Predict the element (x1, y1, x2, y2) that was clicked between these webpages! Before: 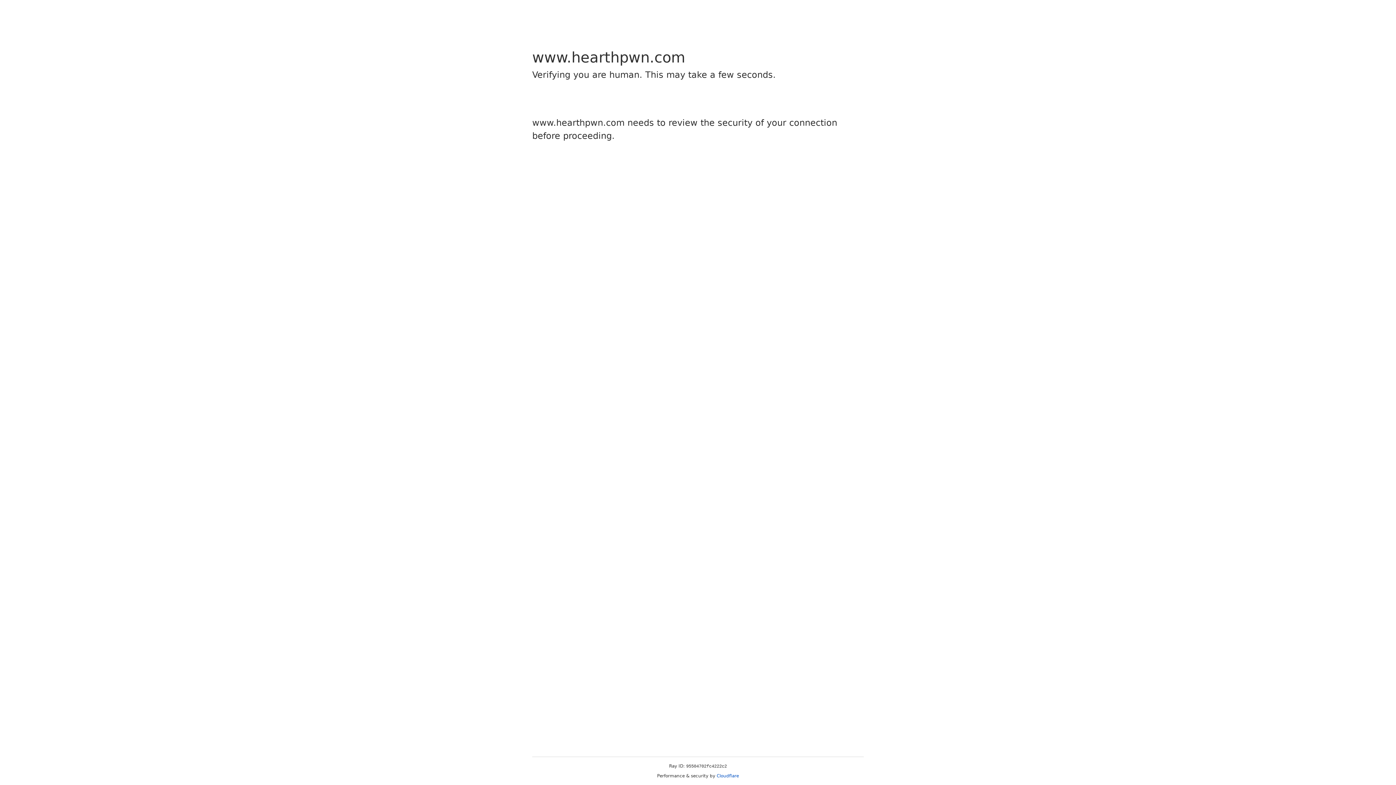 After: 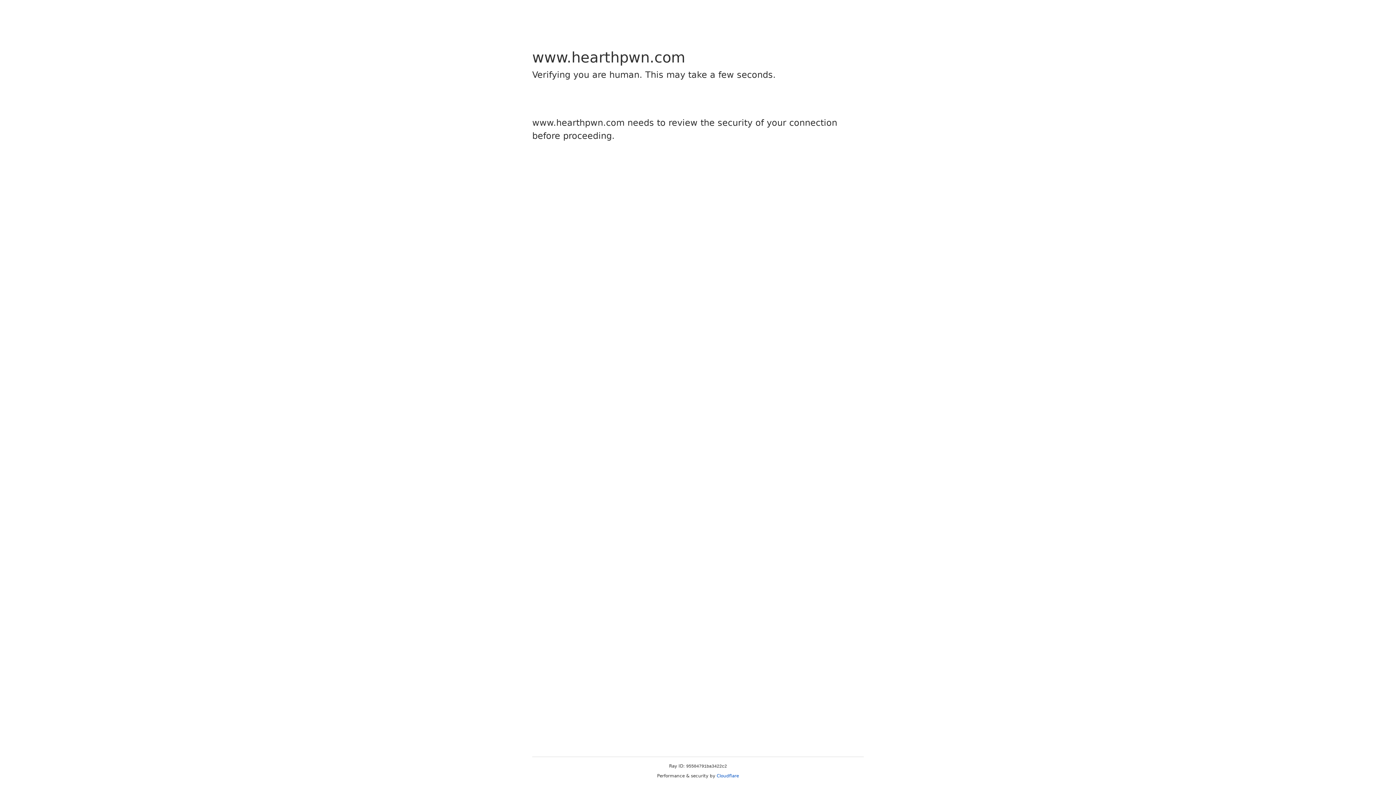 Action: label: Cloudflare bbox: (716, 773, 739, 778)